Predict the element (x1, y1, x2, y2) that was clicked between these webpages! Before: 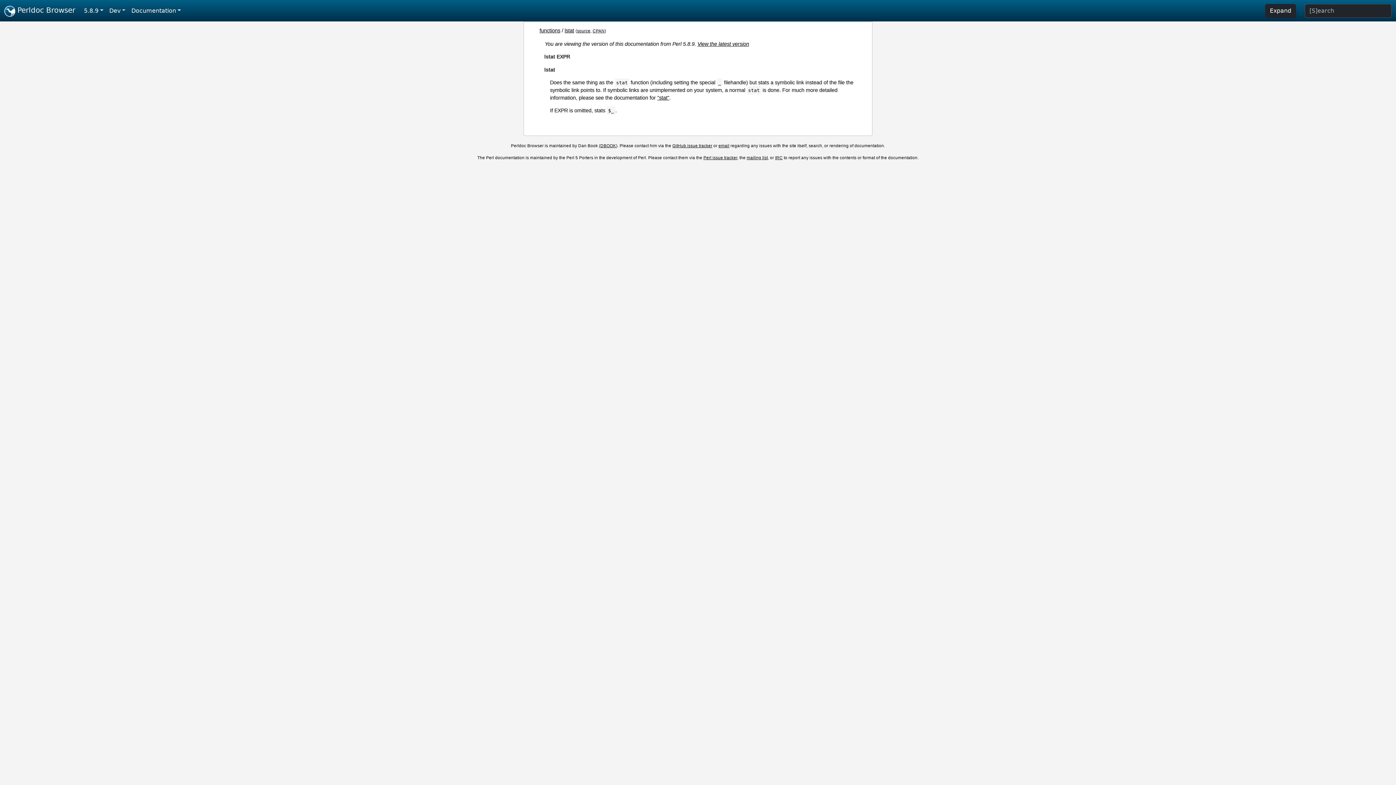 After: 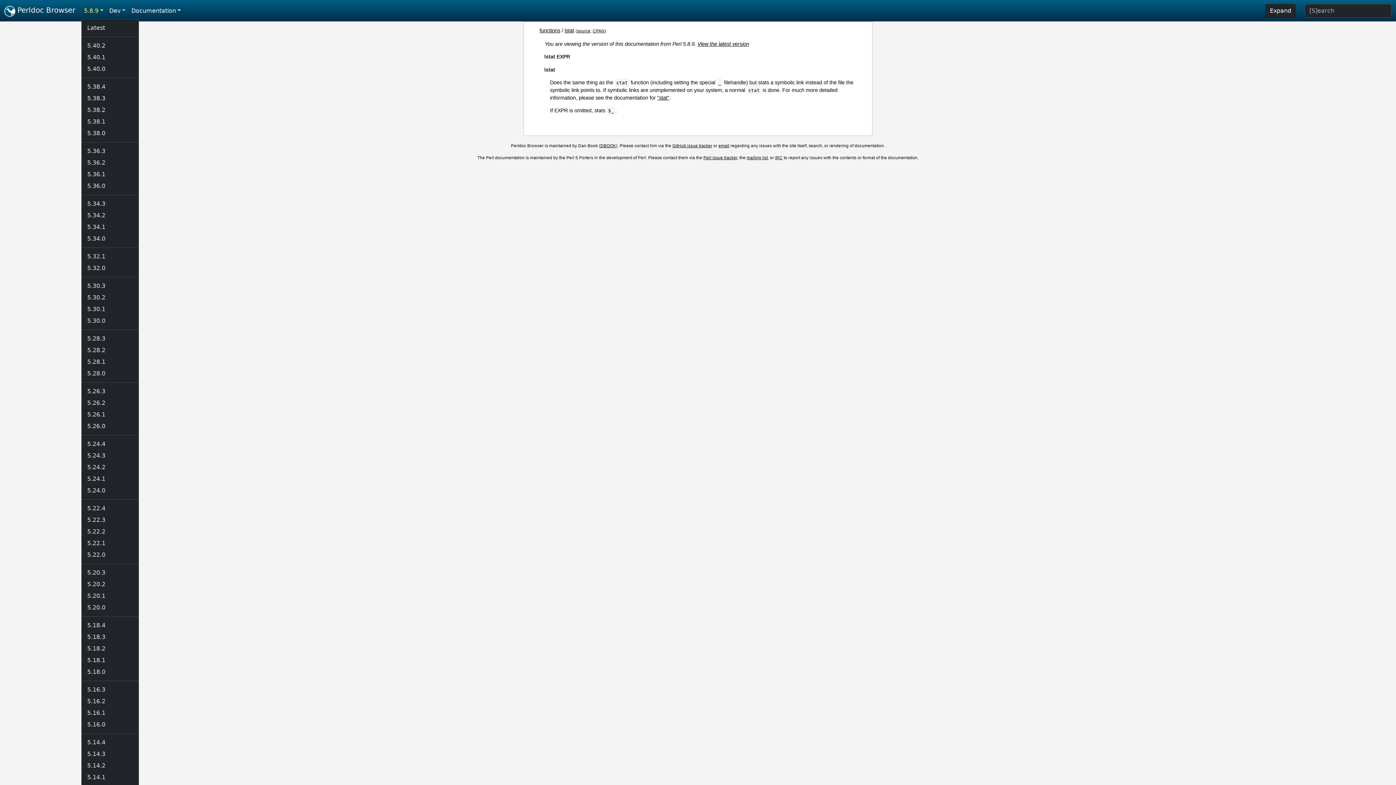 Action: bbox: (81, 3, 106, 18) label: 5.8.9